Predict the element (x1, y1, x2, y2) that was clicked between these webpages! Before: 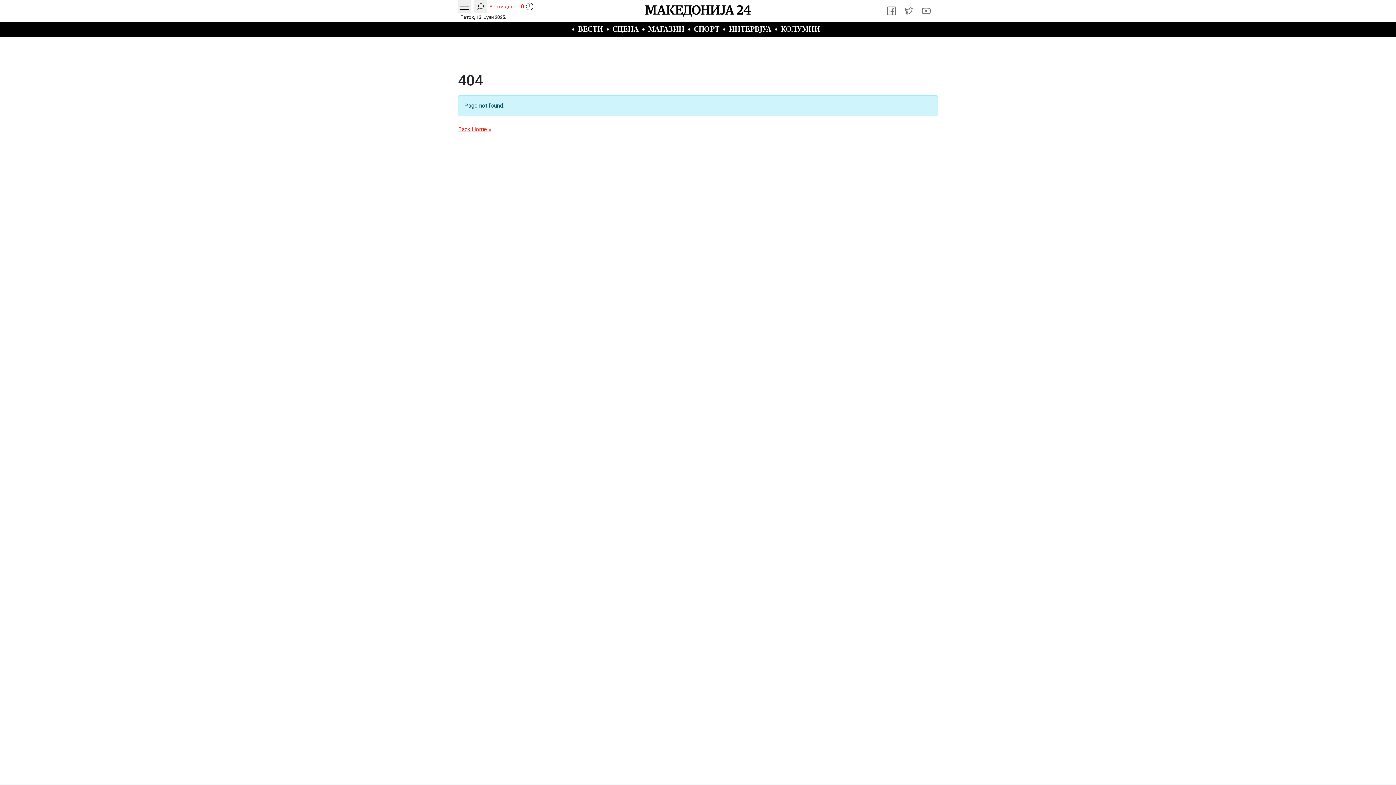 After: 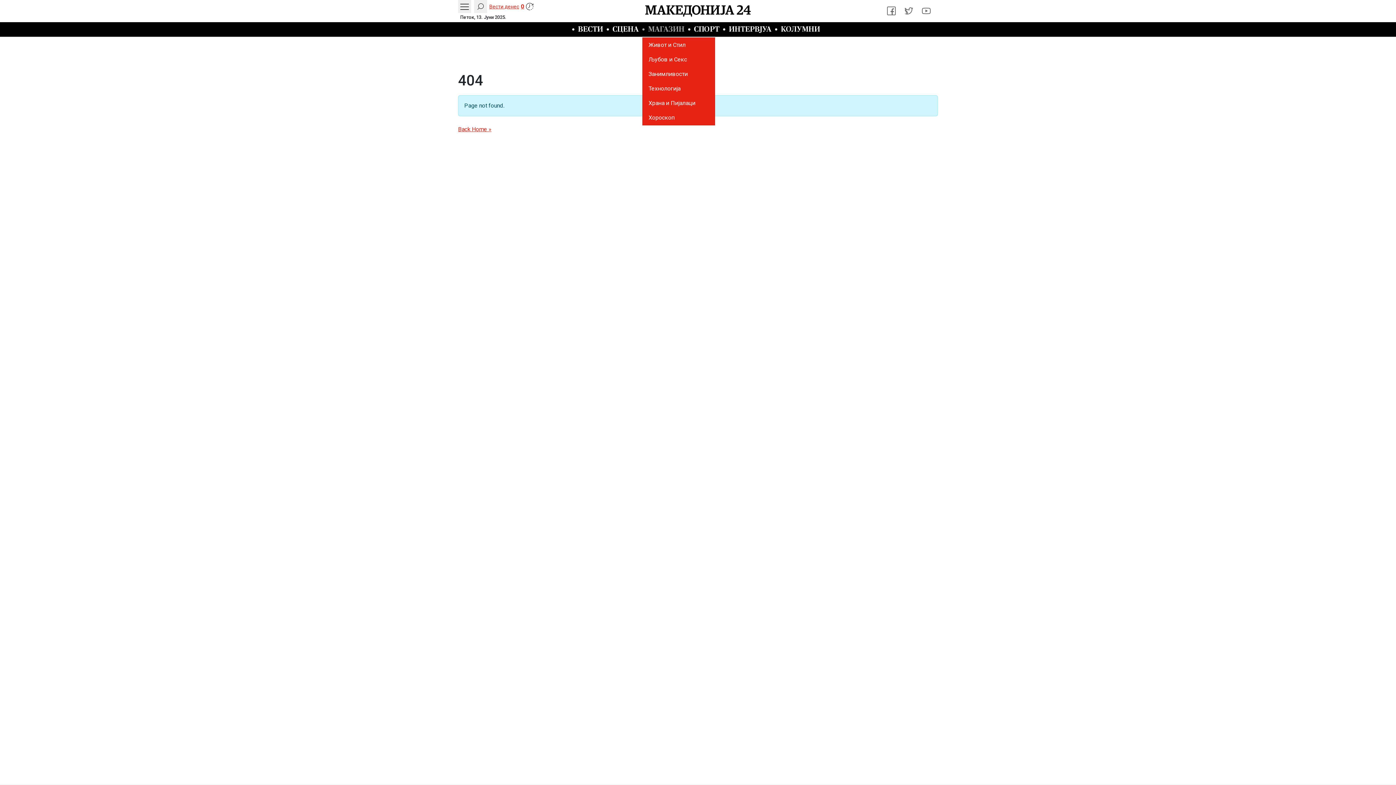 Action: bbox: (642, 22, 688, 36) label: МАГАЗИН